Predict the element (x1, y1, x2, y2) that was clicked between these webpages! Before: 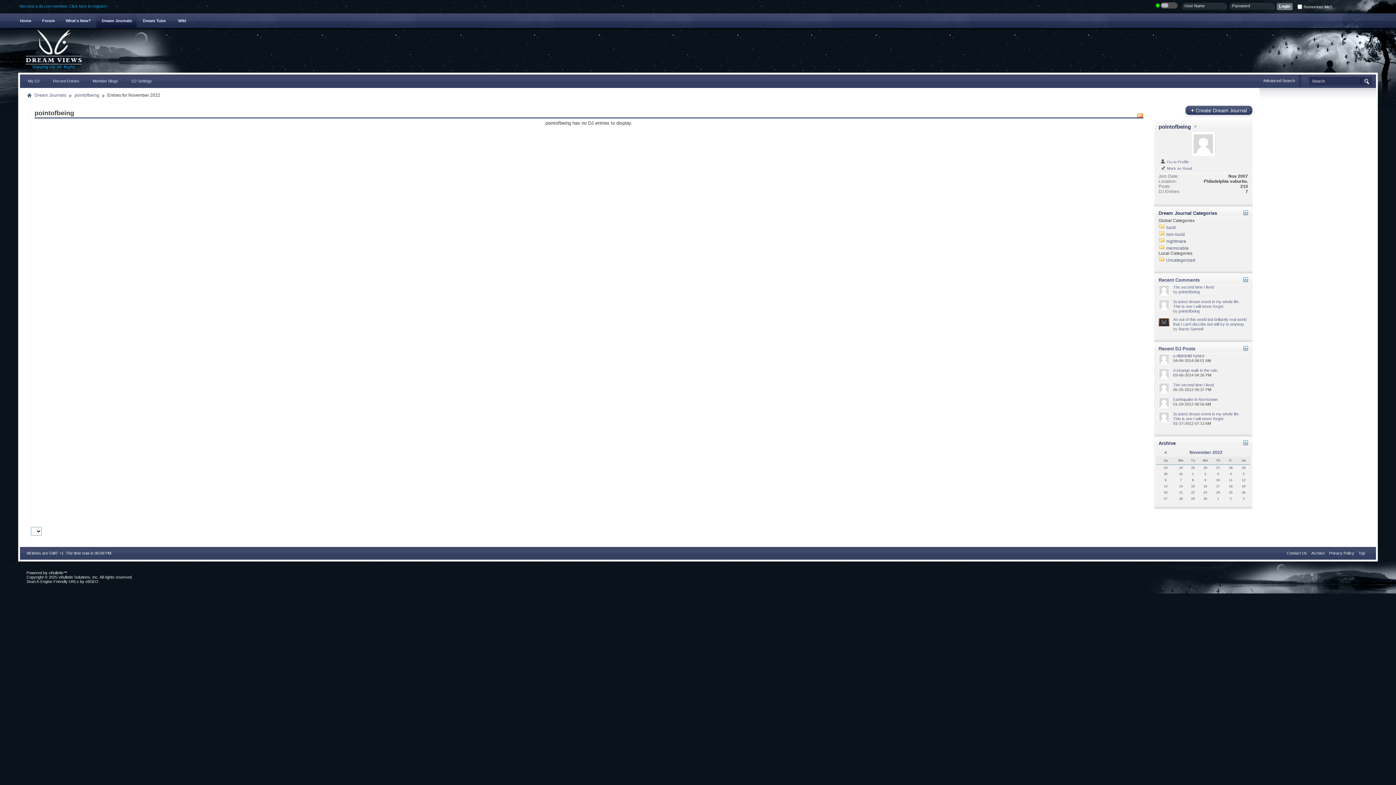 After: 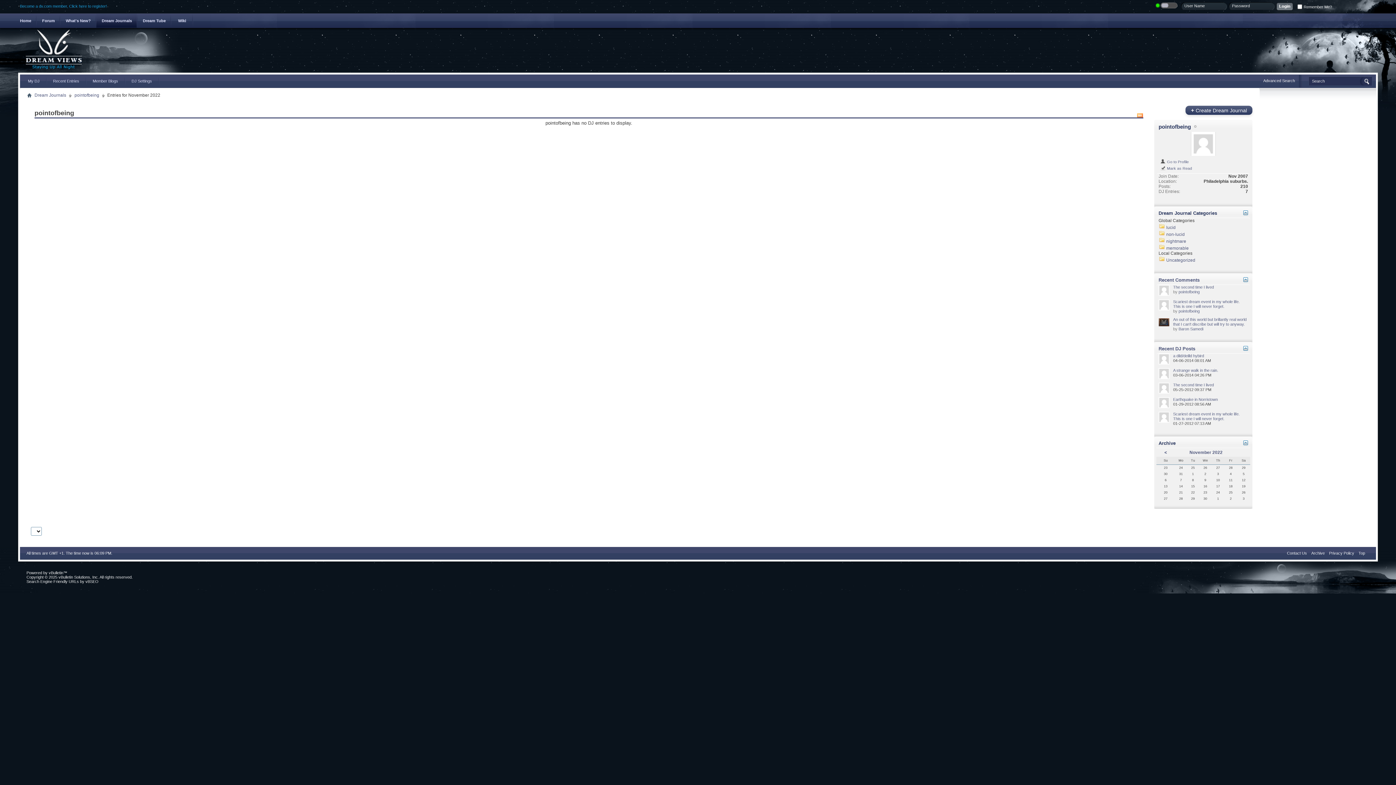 Action: bbox: (1158, 299, 1169, 310)